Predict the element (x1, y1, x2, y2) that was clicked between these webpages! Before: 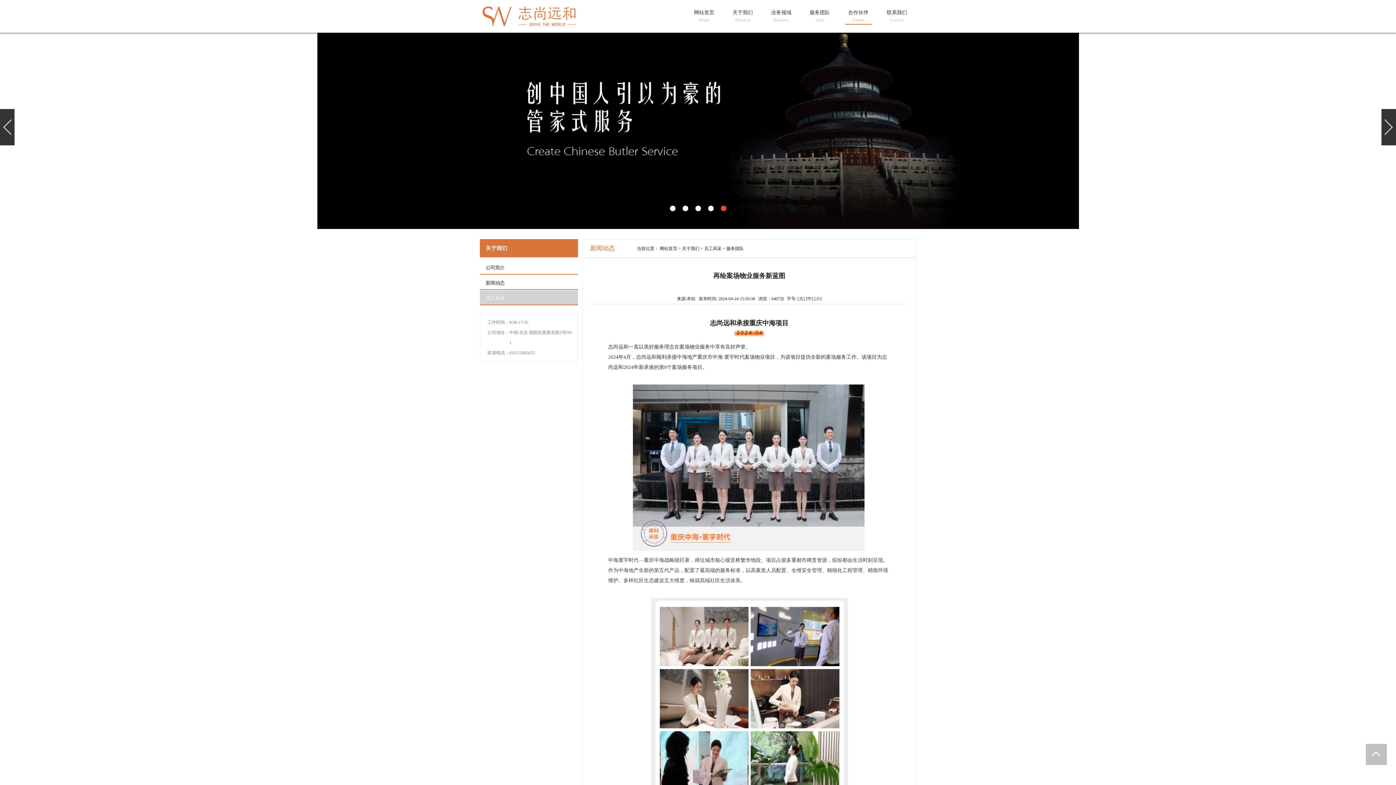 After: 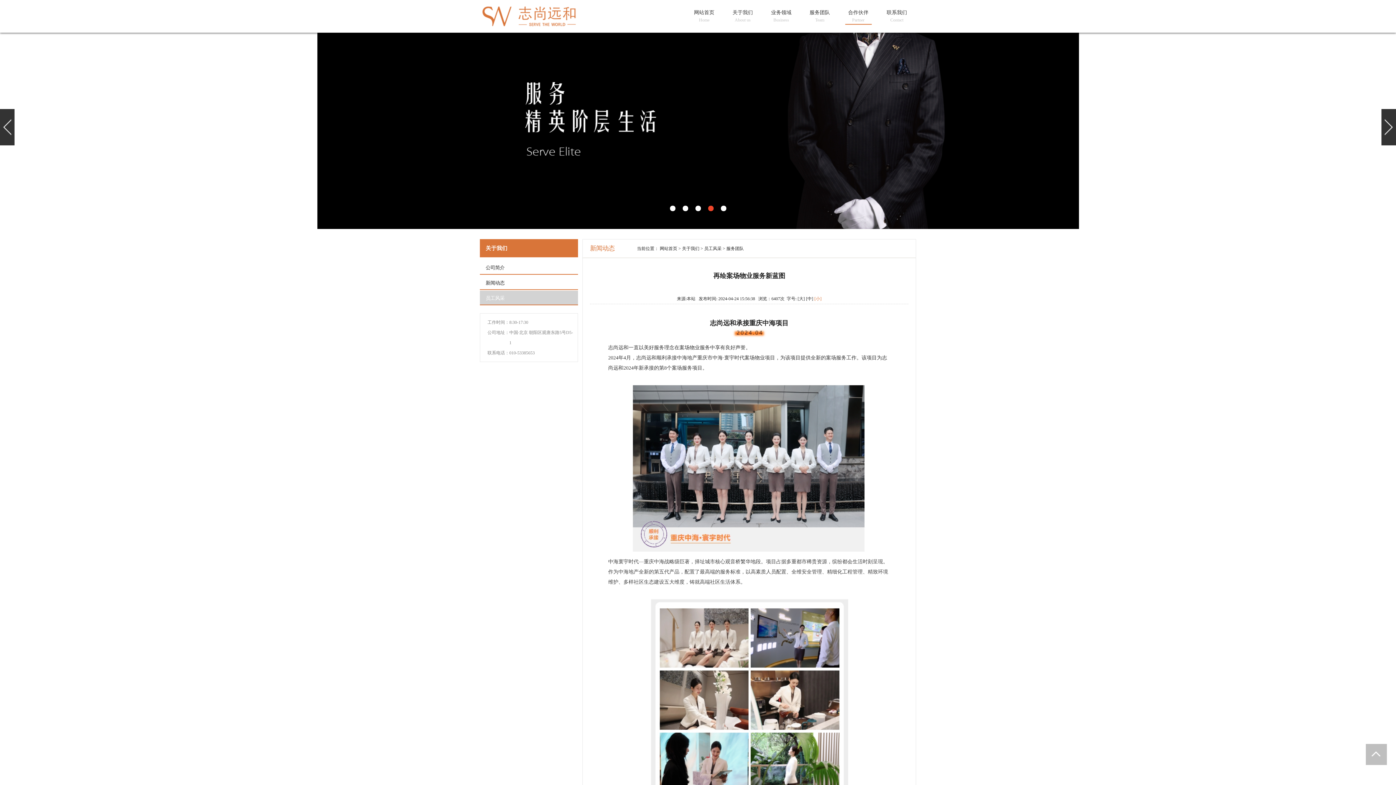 Action: bbox: (814, 296, 821, 301) label: [小]